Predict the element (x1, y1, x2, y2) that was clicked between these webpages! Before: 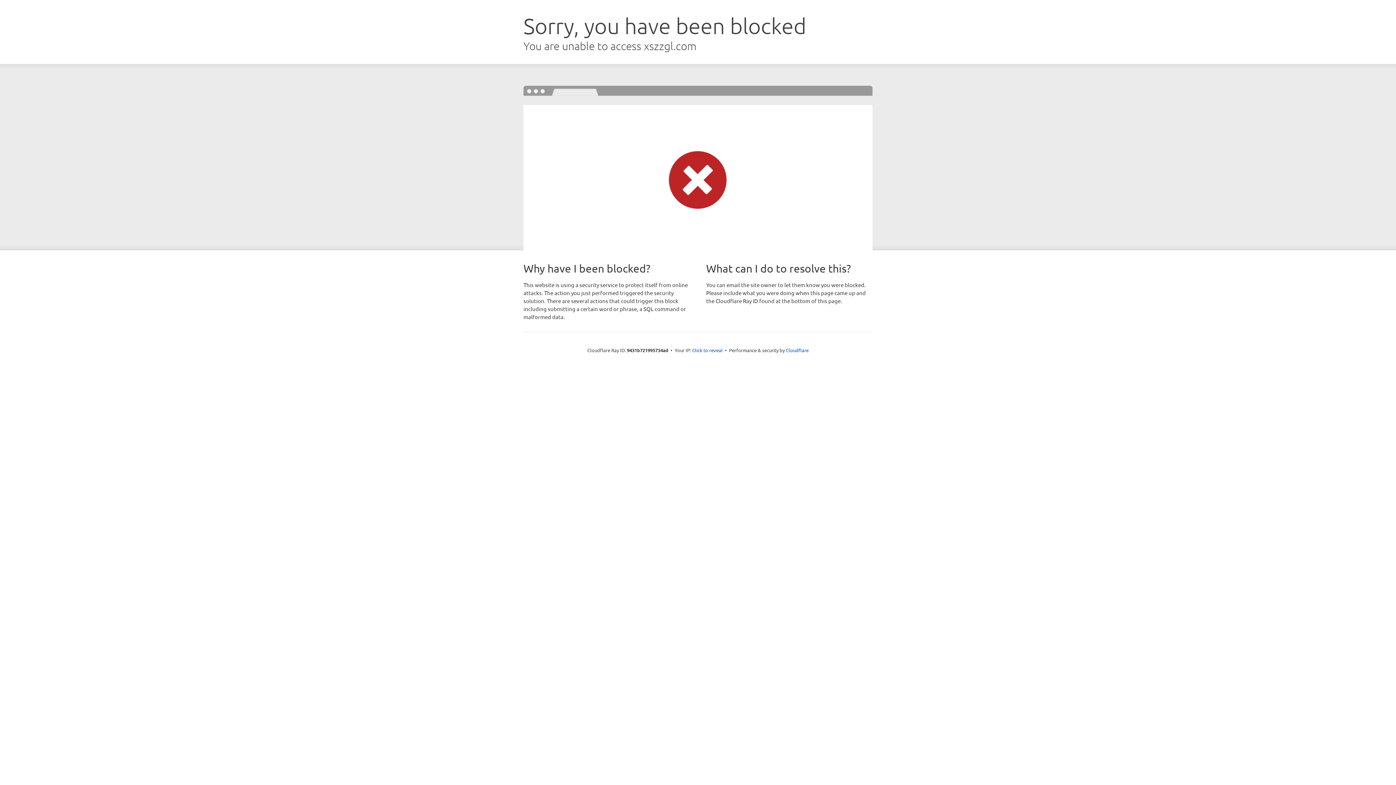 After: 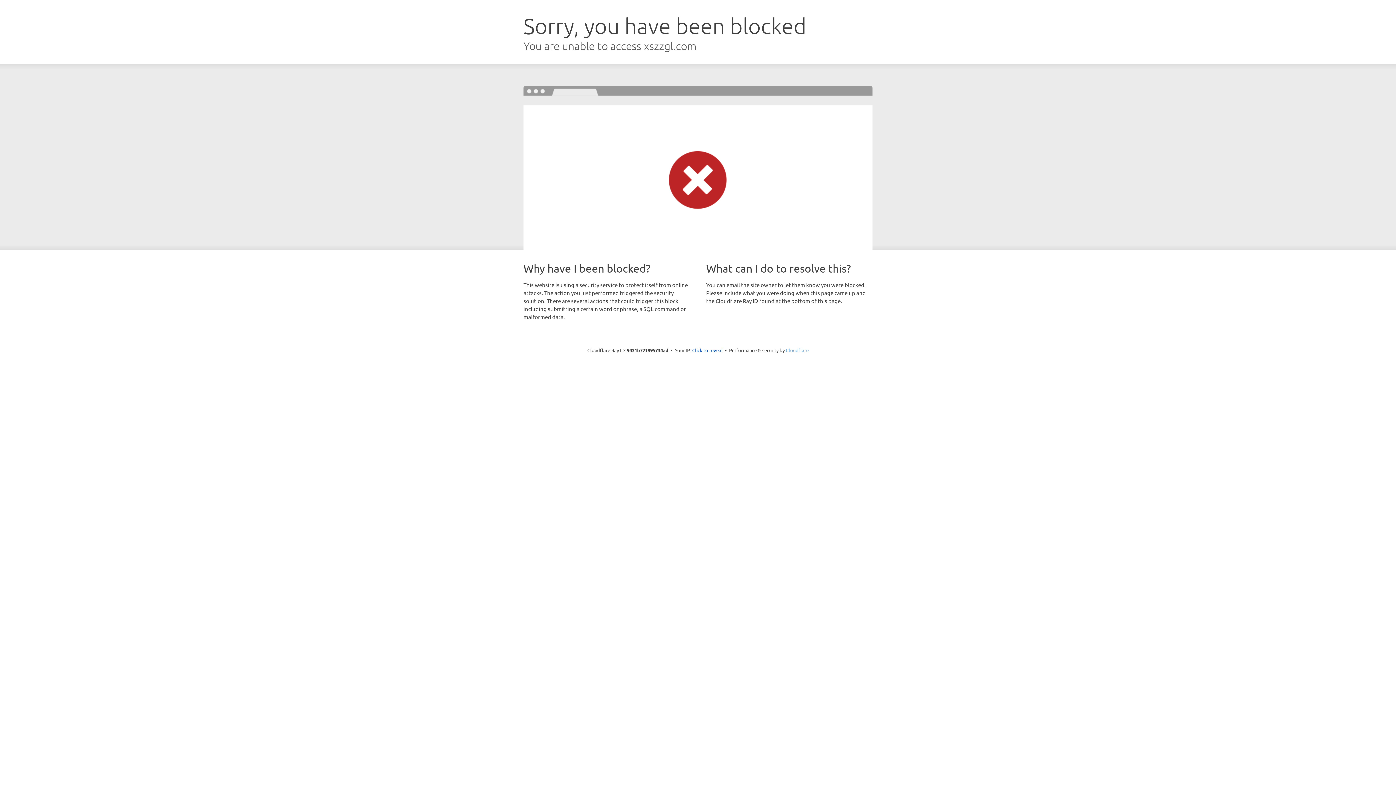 Action: bbox: (786, 347, 808, 353) label: Cloudflare